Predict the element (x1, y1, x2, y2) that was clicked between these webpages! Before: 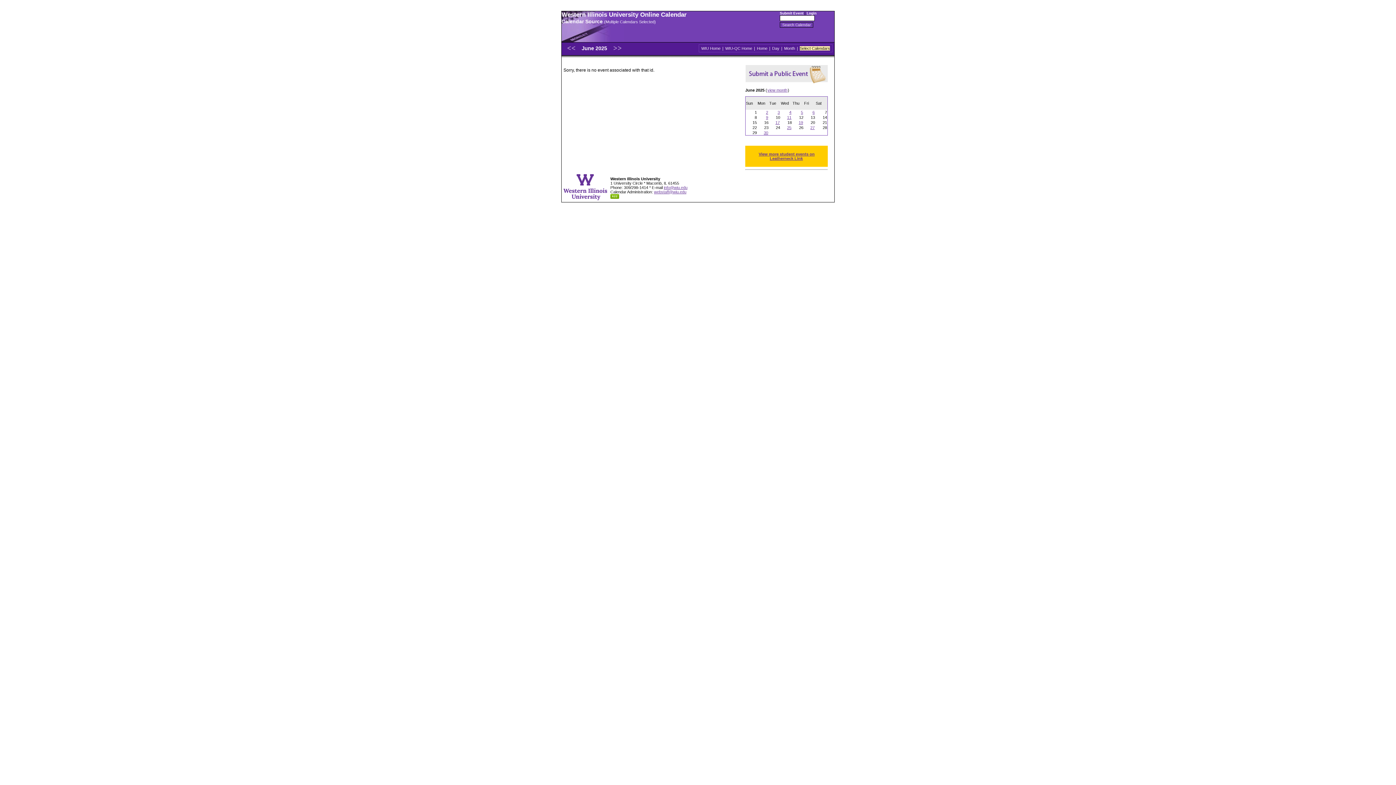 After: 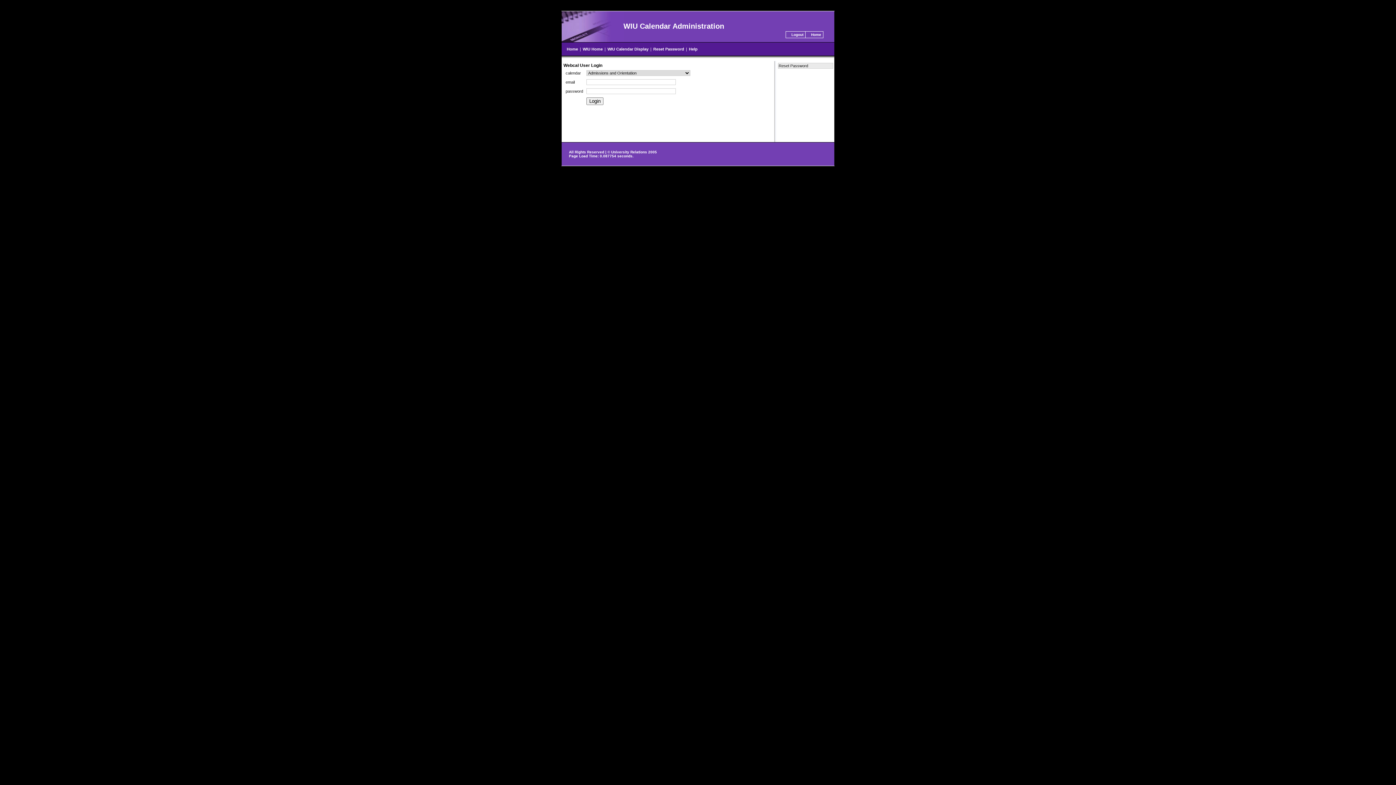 Action: label: Login bbox: (806, 11, 816, 15)